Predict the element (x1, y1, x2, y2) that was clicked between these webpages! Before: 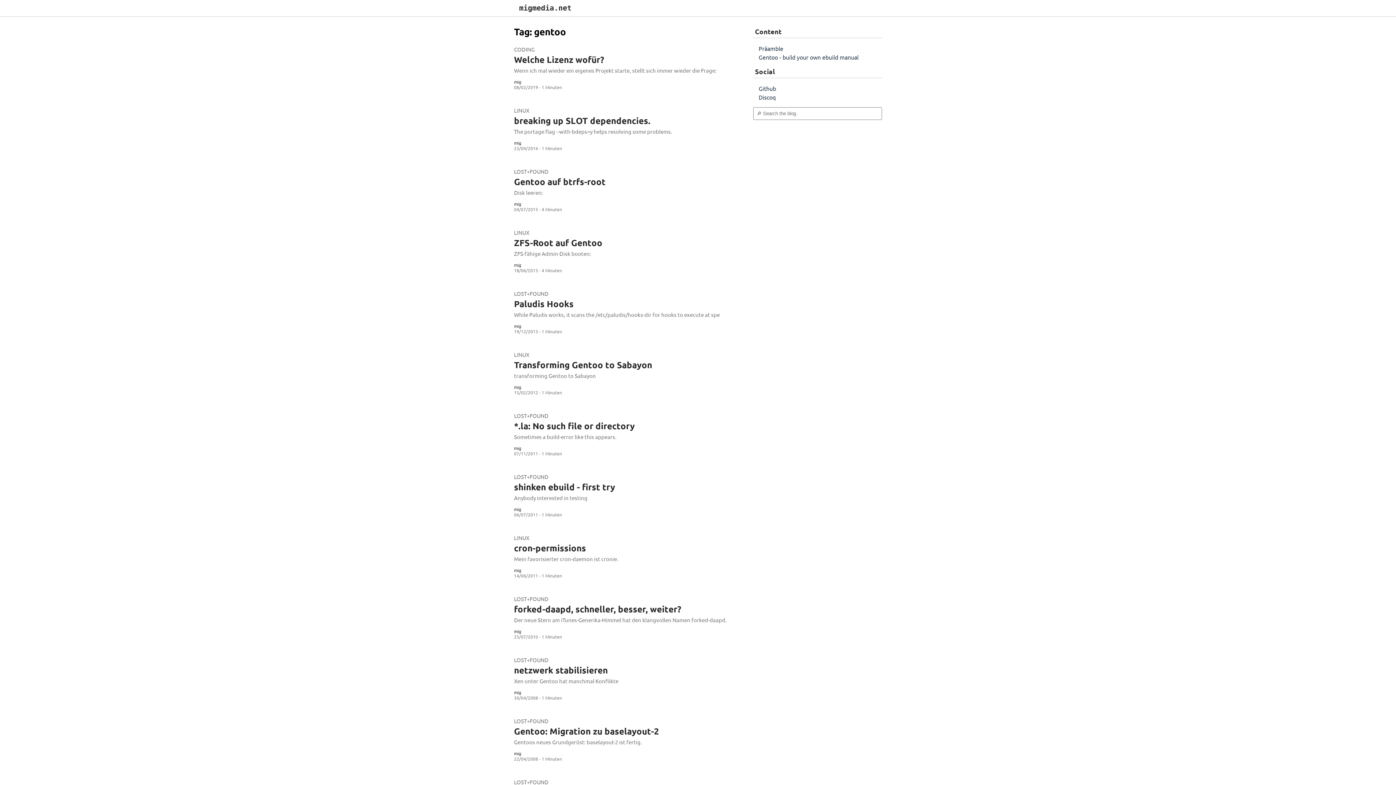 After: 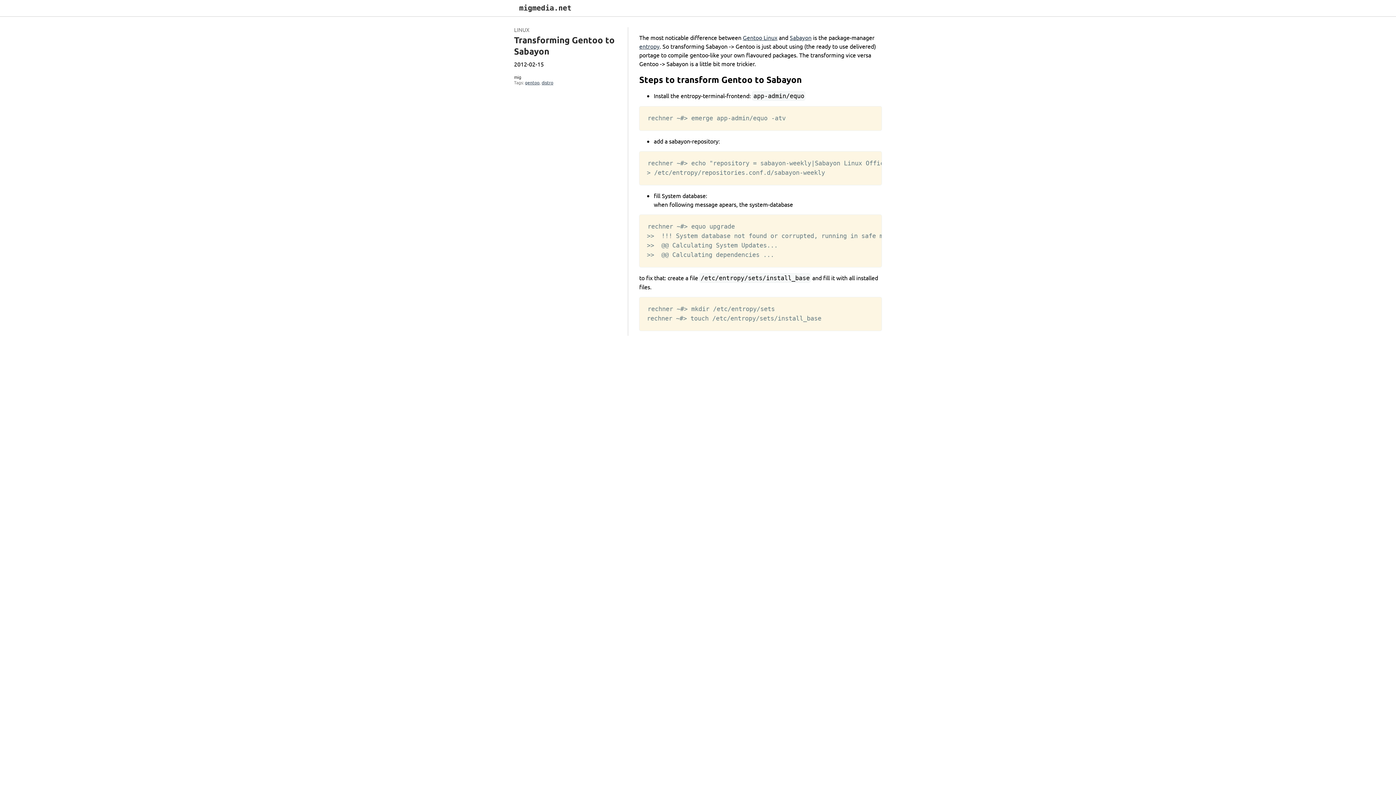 Action: label: LINUX
Transforming Gentoo to Sabayon
transforming Gentoo to Sabayon
mig
15/02/2012 - 1 Minuten bbox: (514, 352, 753, 395)